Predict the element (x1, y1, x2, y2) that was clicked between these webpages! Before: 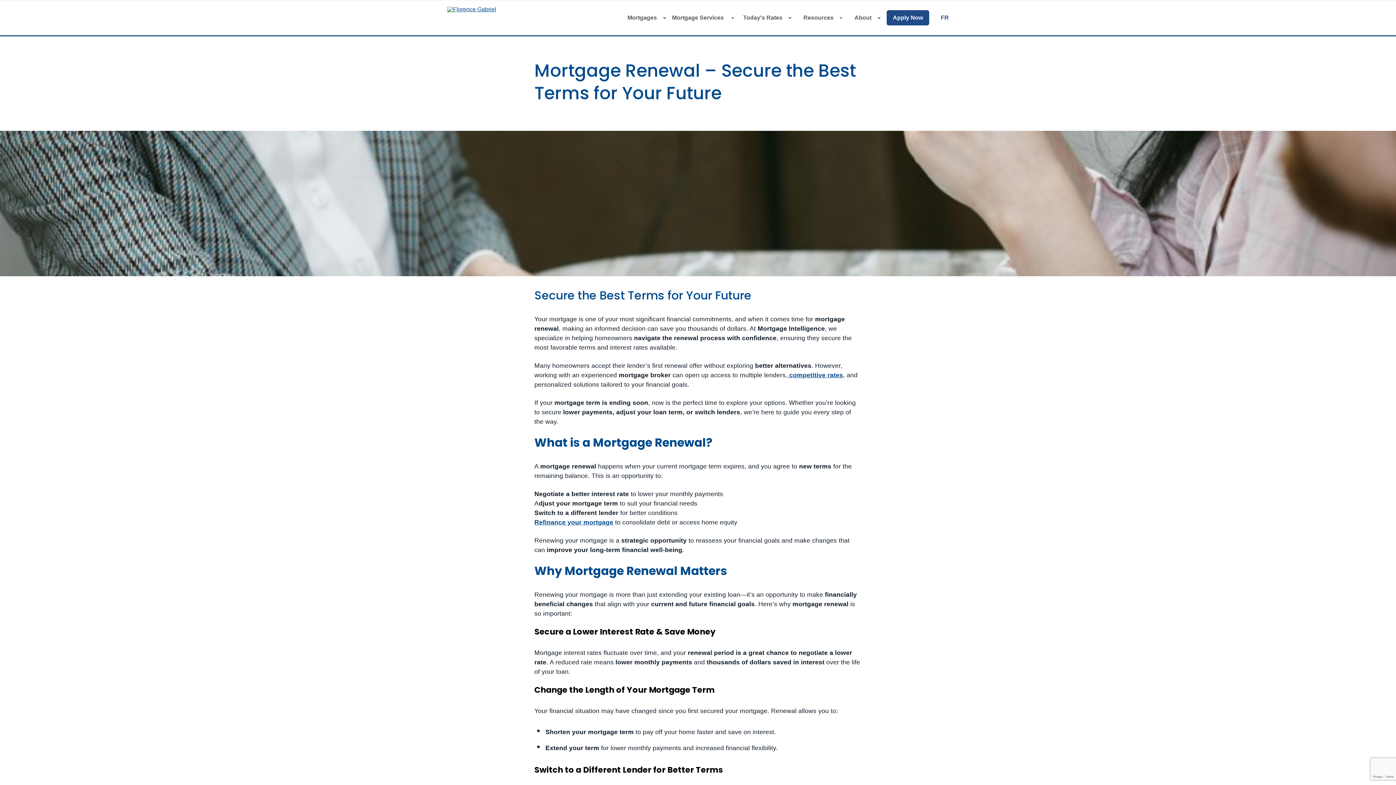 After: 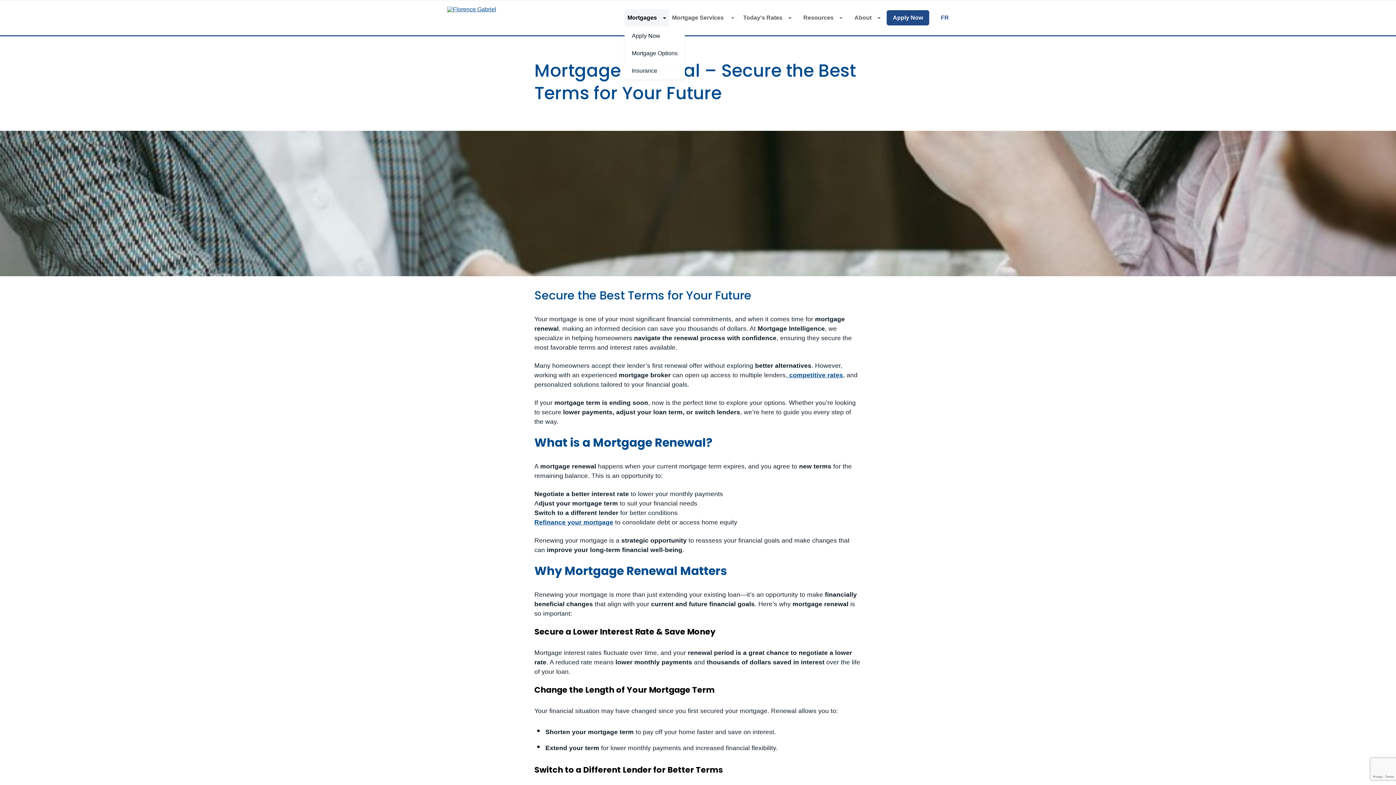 Action: bbox: (624, 9, 669, 26) label: Mortgages